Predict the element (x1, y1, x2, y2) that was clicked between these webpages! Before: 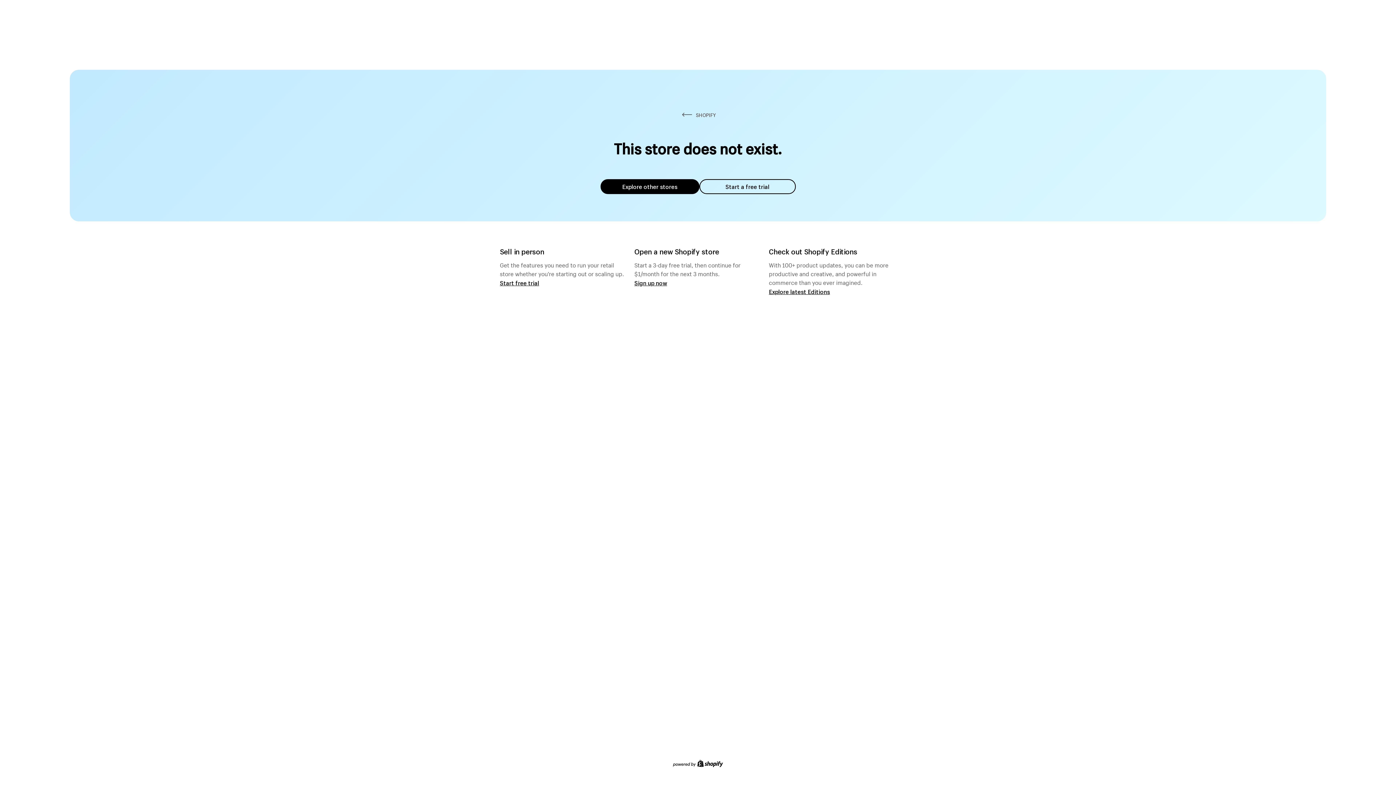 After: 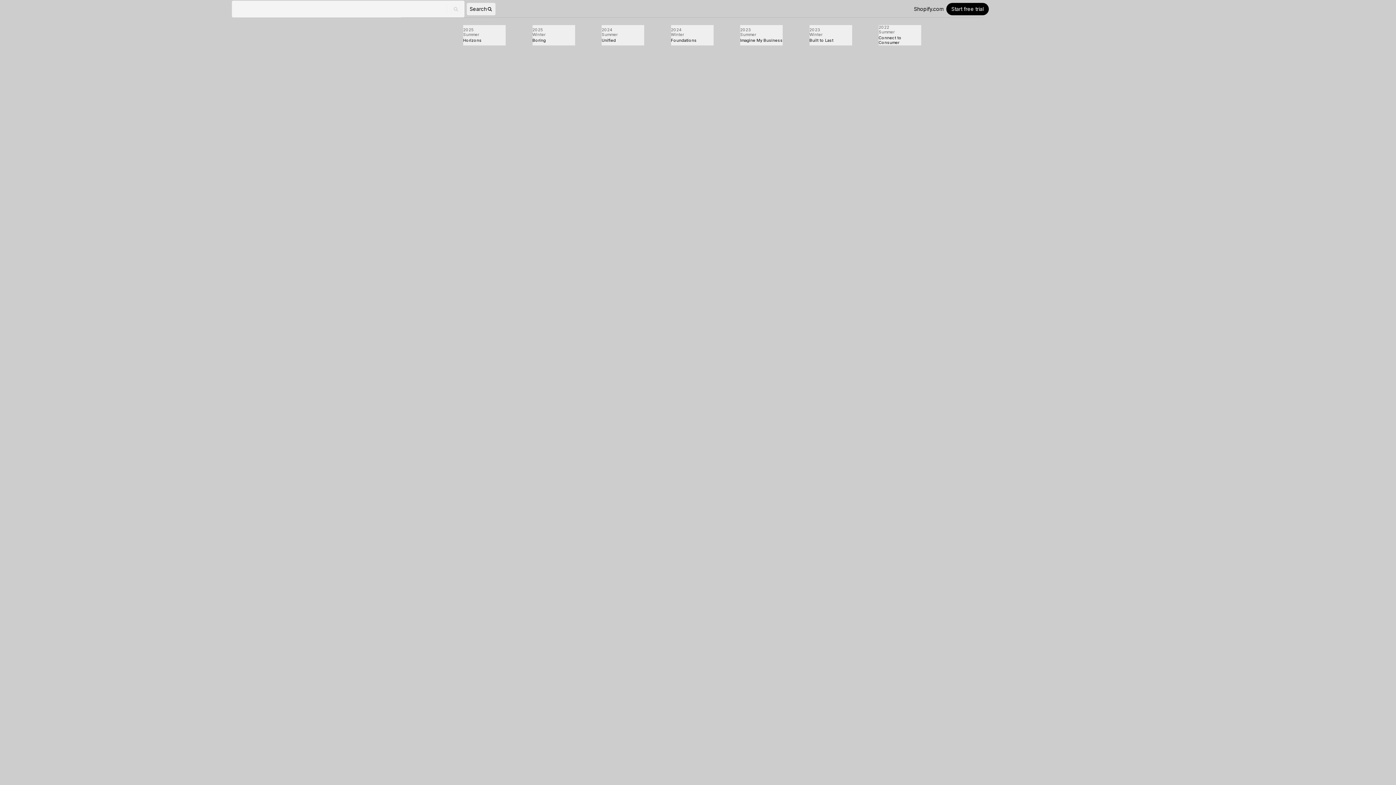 Action: label: Explore latest Editions bbox: (769, 287, 830, 295)